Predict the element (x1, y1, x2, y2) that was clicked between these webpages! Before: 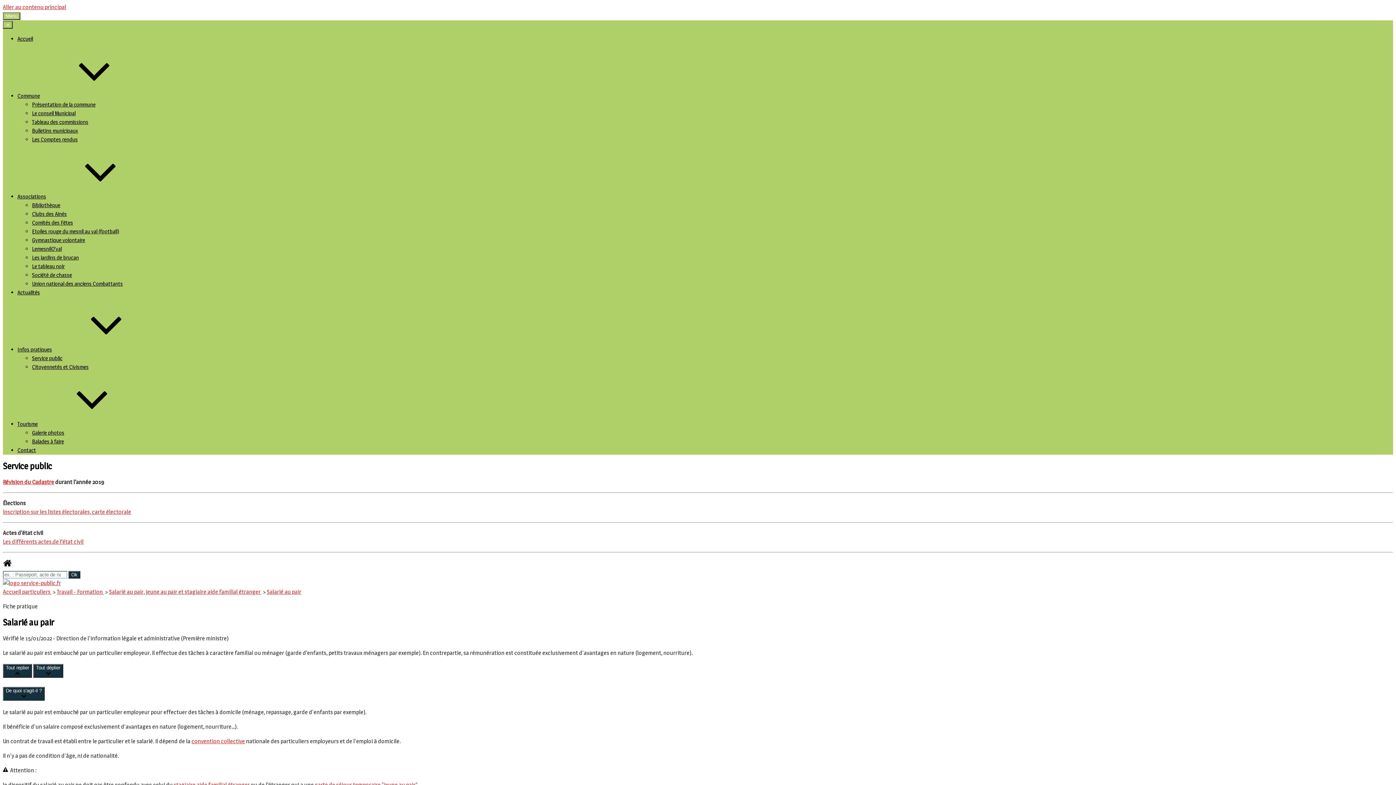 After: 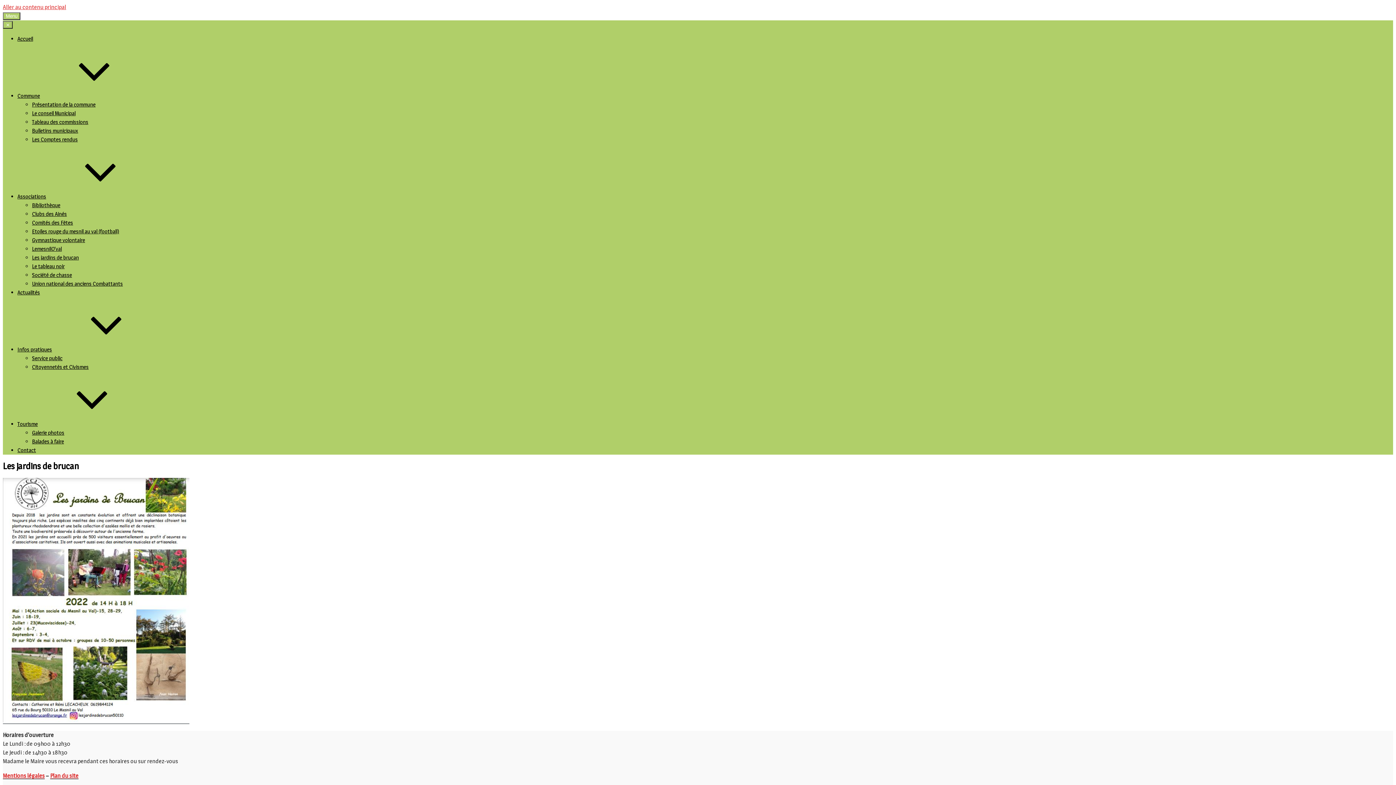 Action: bbox: (32, 254, 78, 261) label: Les jardins de brucan